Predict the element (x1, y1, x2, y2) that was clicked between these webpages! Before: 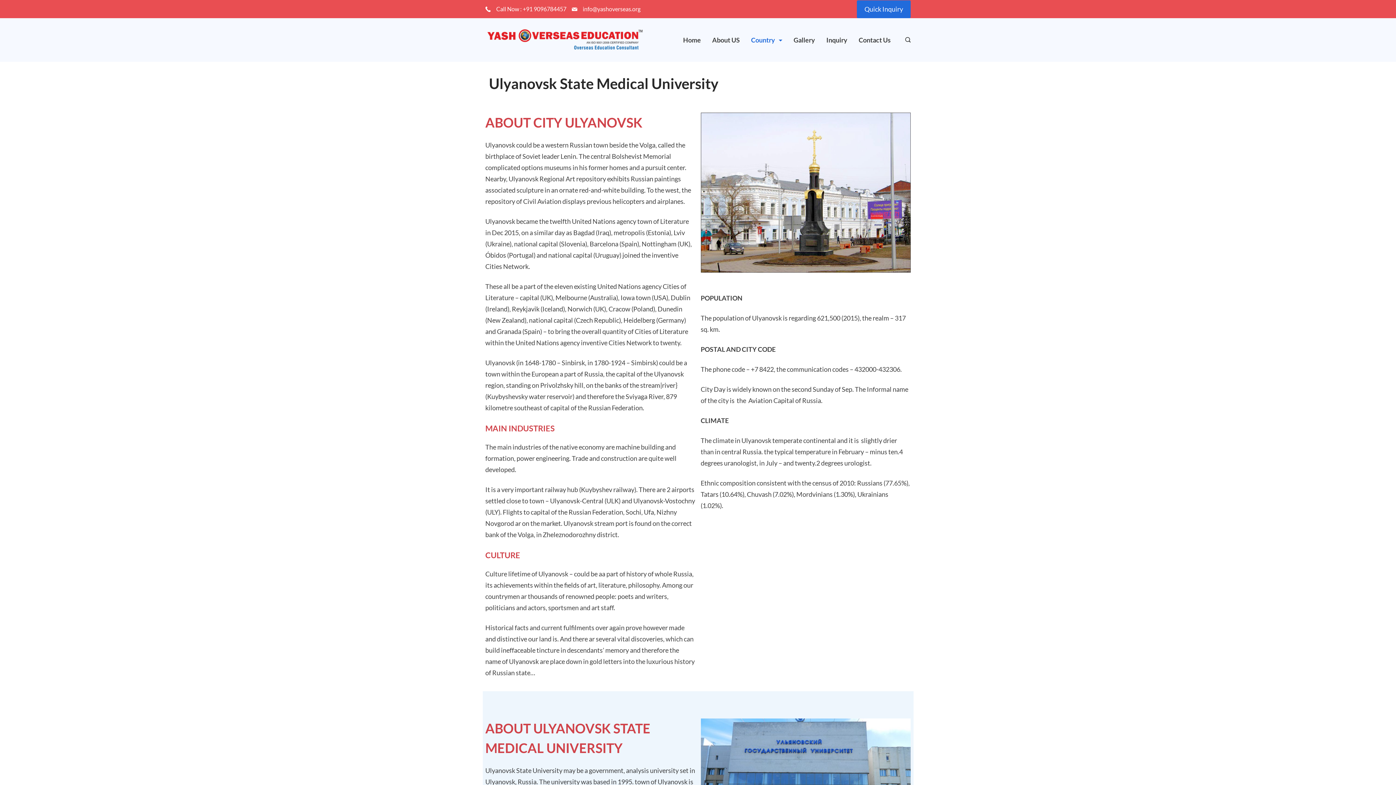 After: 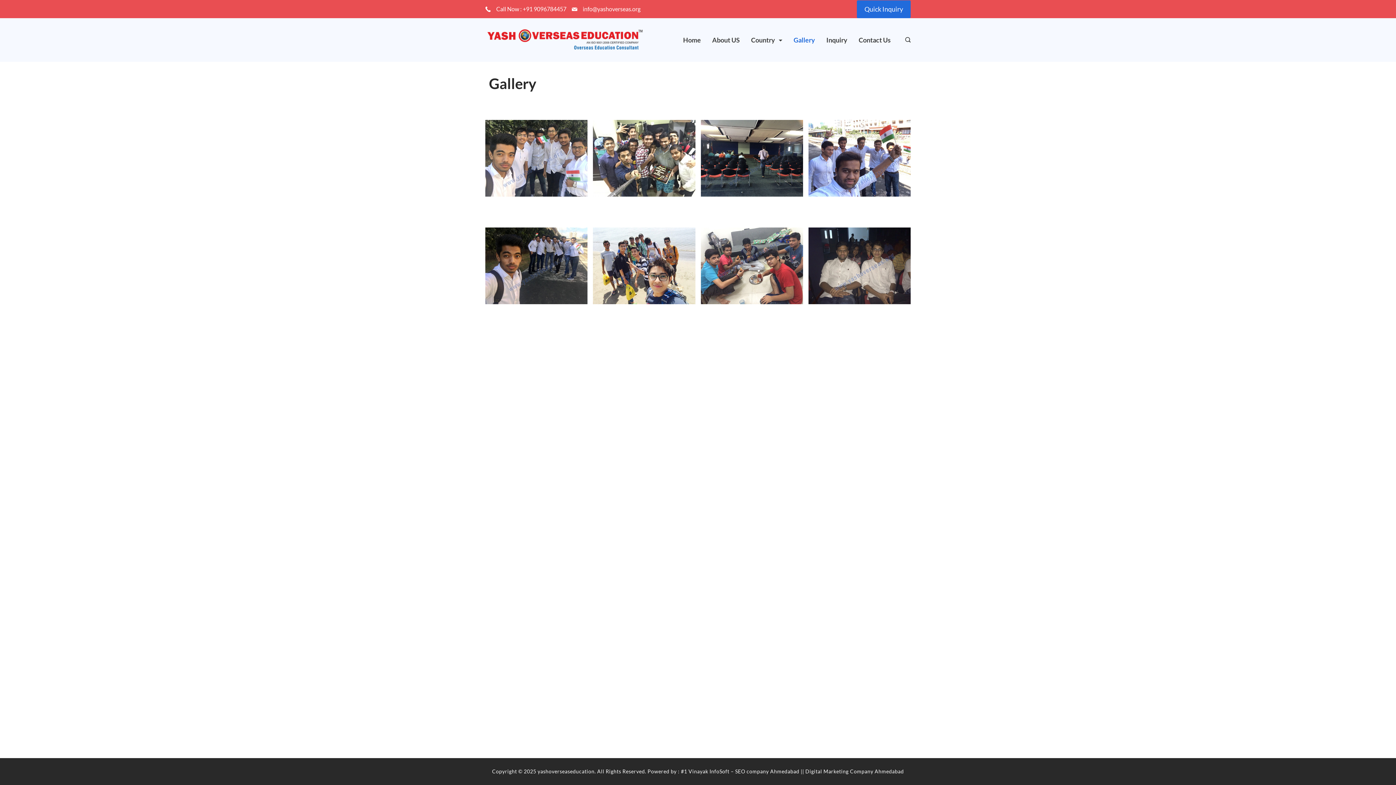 Action: label: Gallery bbox: (788, 32, 820, 47)